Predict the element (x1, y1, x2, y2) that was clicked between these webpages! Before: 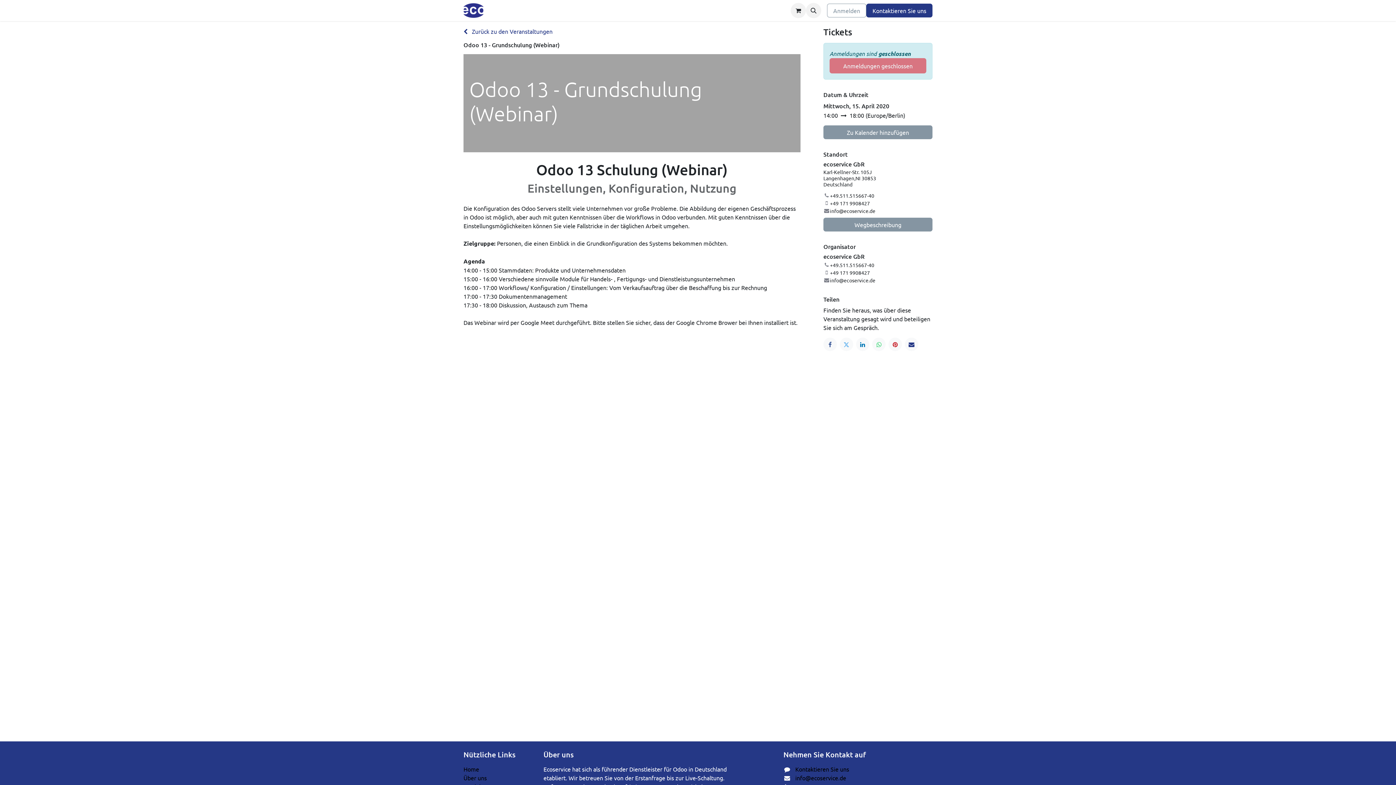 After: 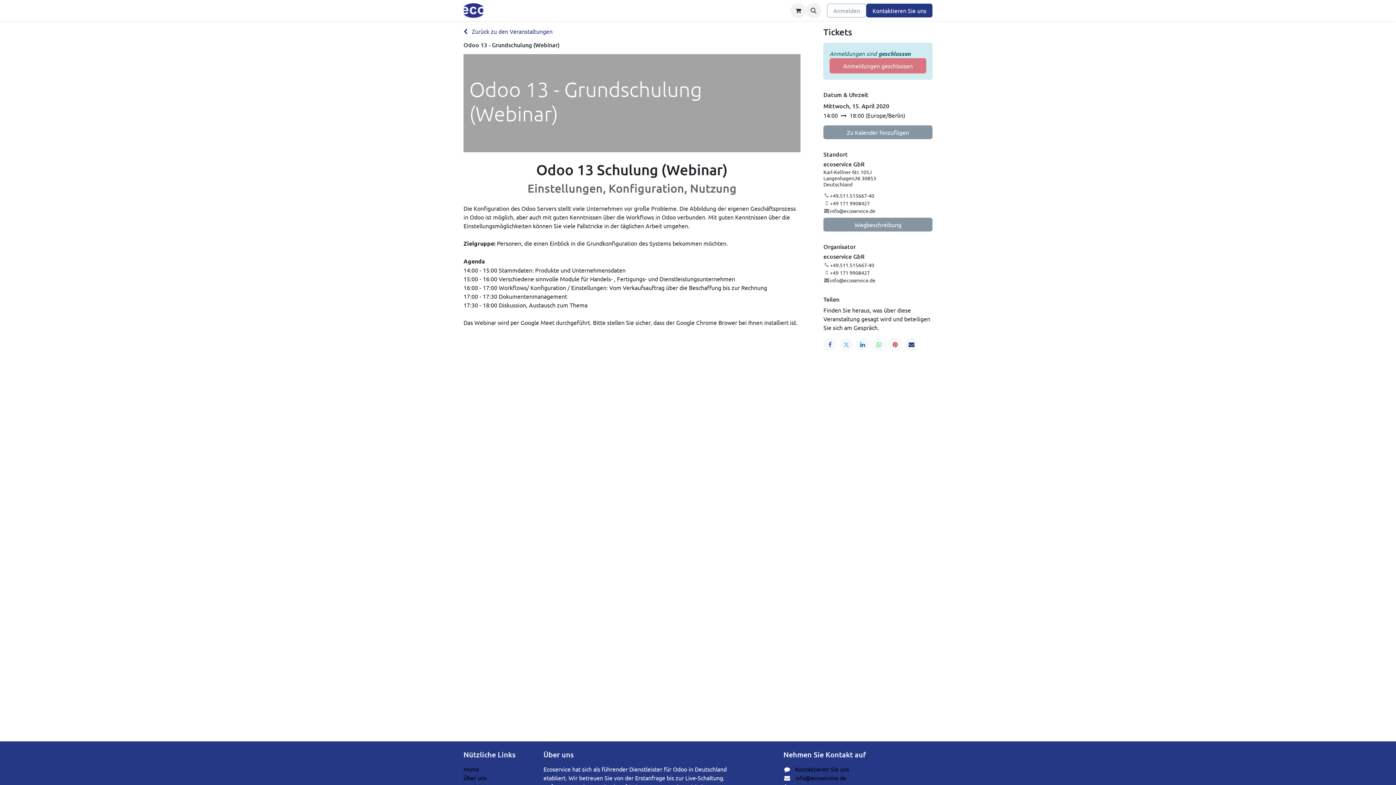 Action: bbox: (821, 7, 827, 13)